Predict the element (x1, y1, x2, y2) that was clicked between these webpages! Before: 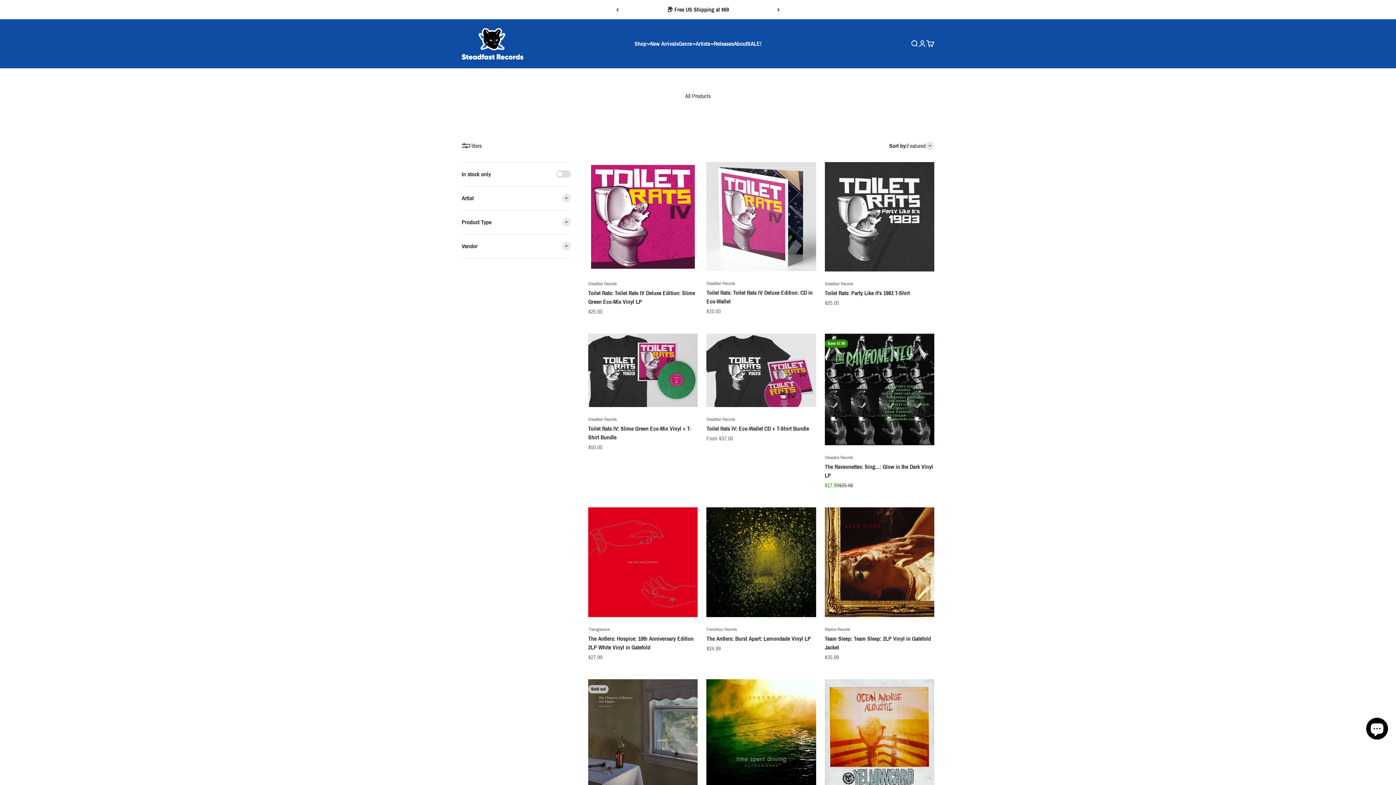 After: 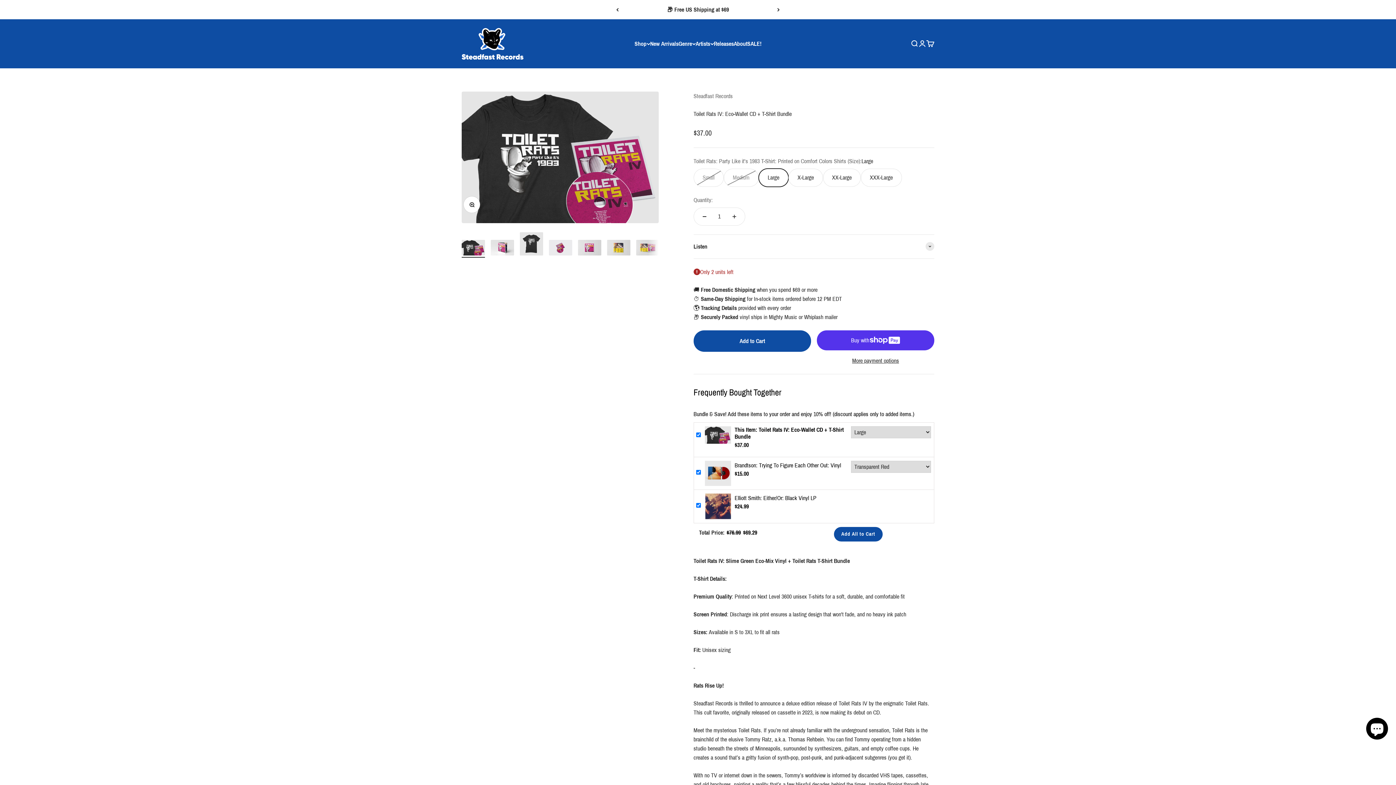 Action: bbox: (706, 333, 816, 407)